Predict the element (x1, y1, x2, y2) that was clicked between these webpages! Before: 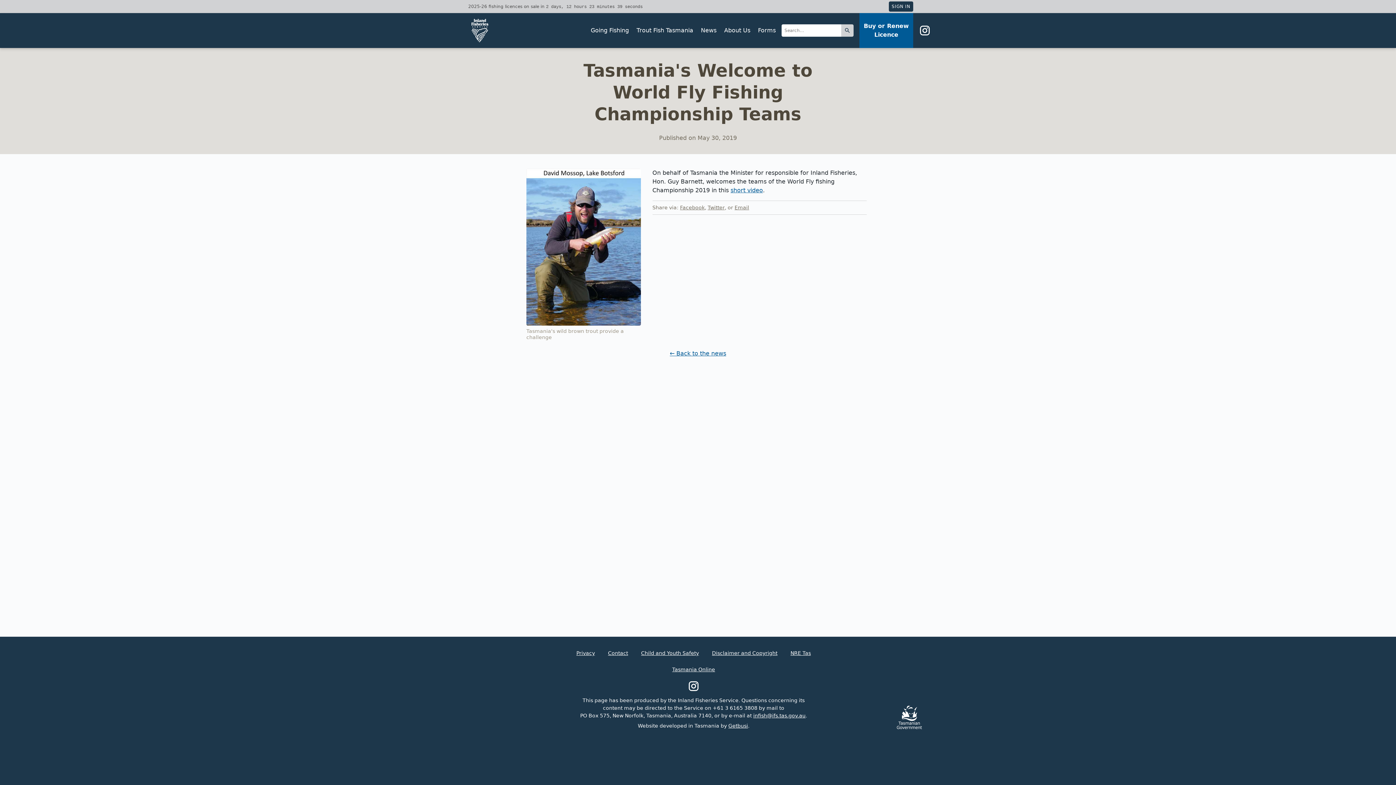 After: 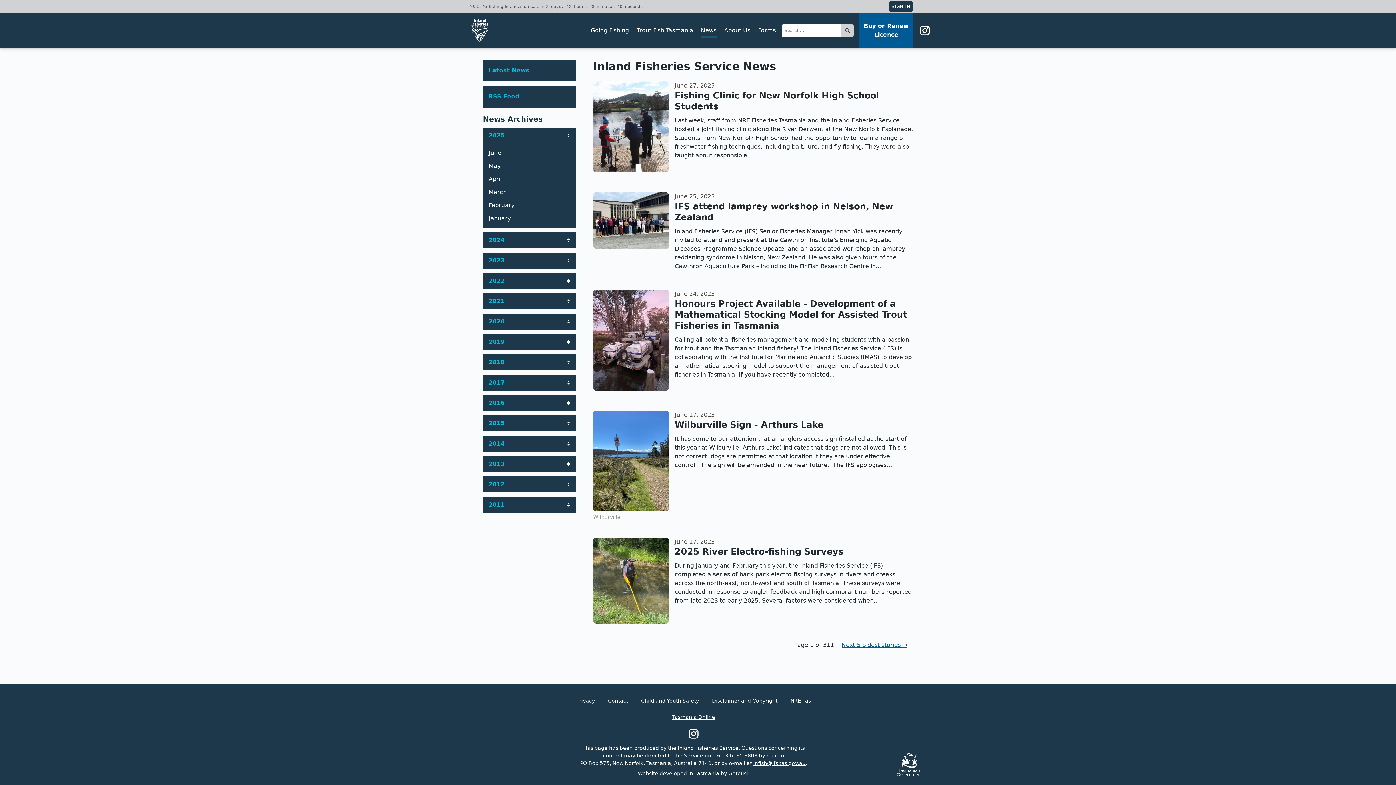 Action: bbox: (698, 23, 719, 37) label: News